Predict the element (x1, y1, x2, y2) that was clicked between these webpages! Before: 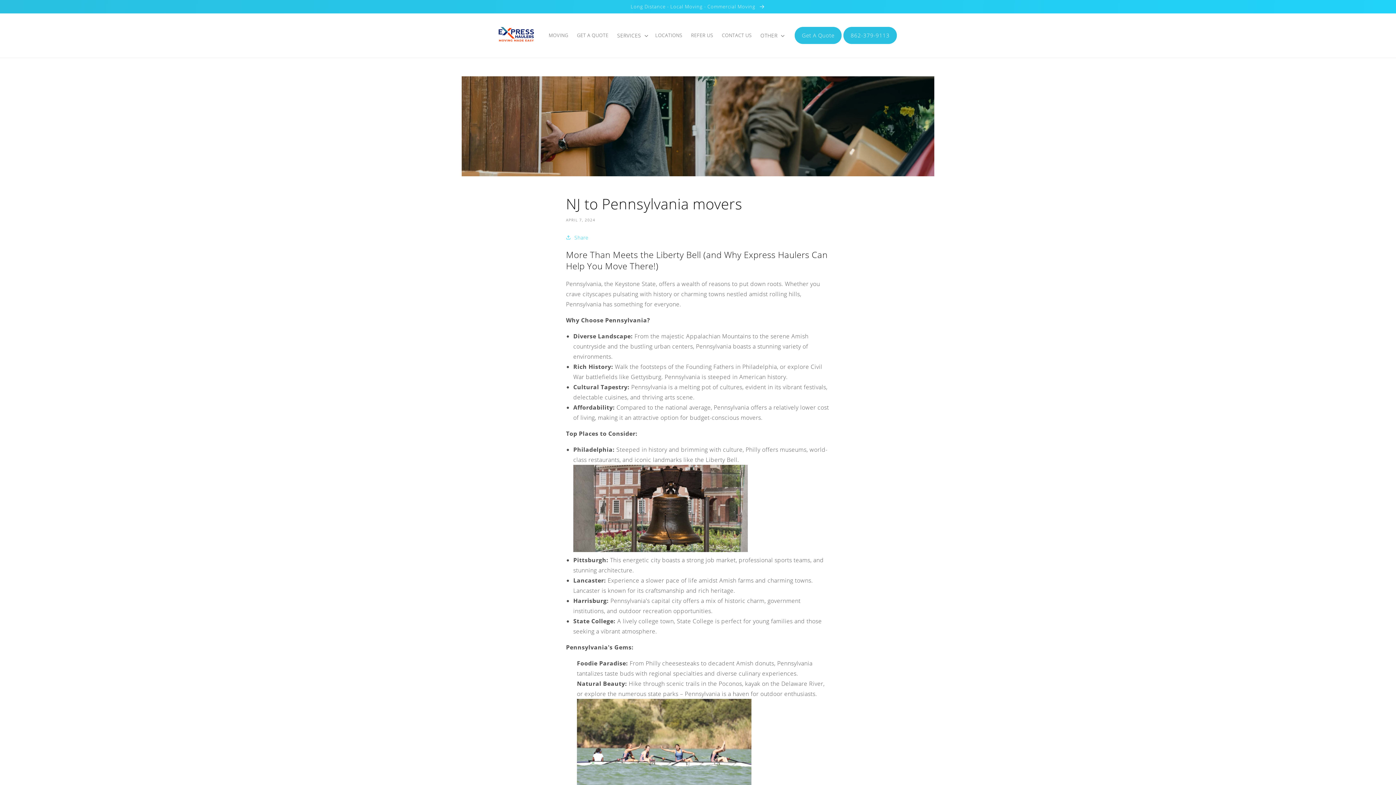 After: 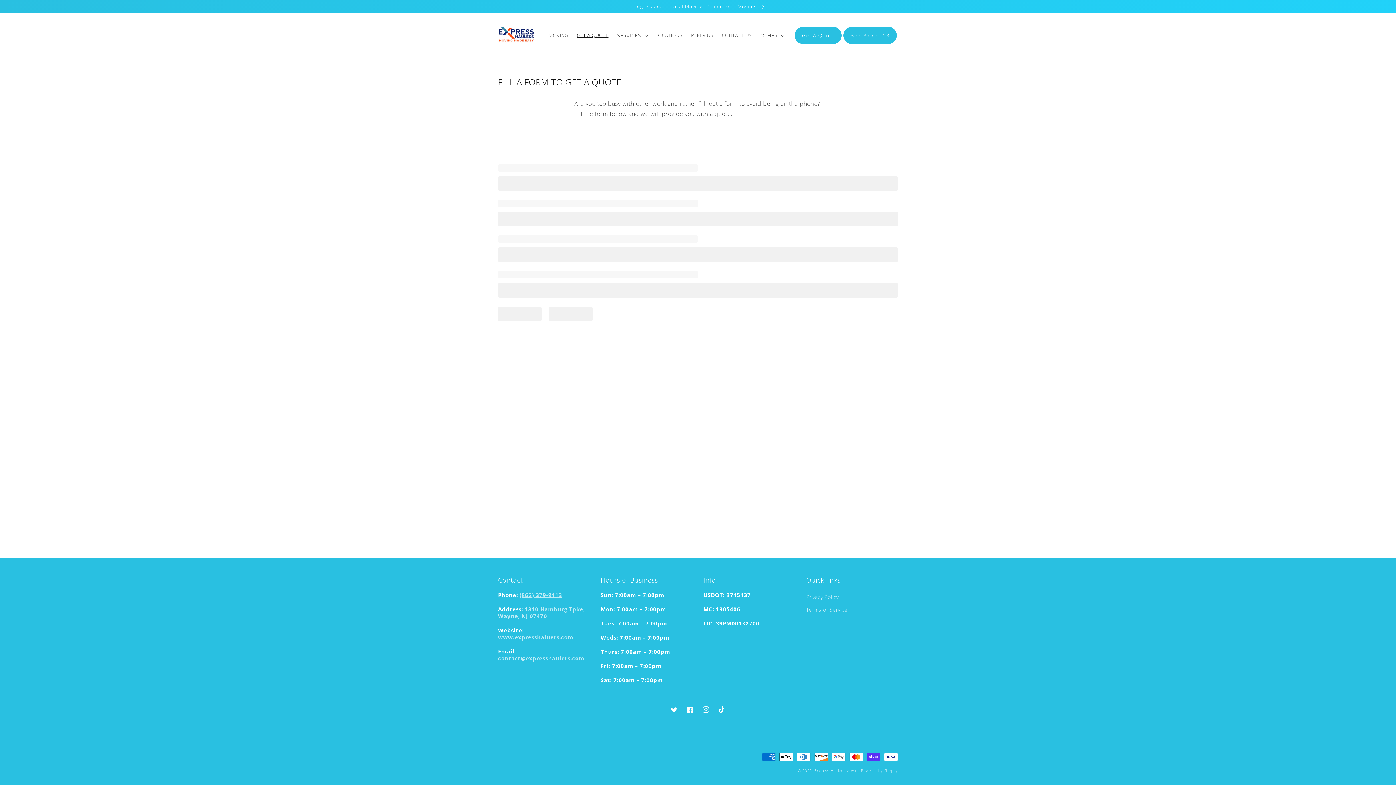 Action: bbox: (572, 27, 612, 42) label: GET A QUOTE